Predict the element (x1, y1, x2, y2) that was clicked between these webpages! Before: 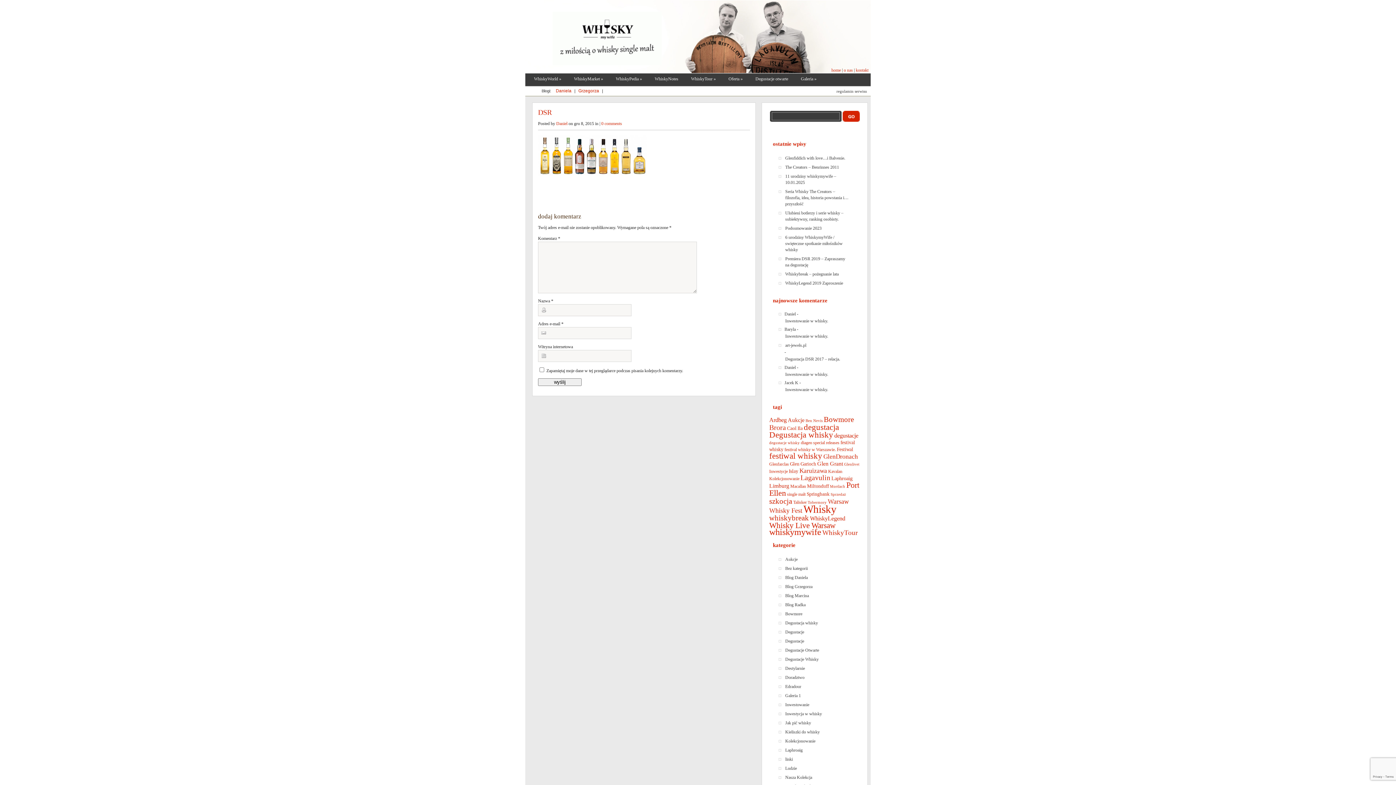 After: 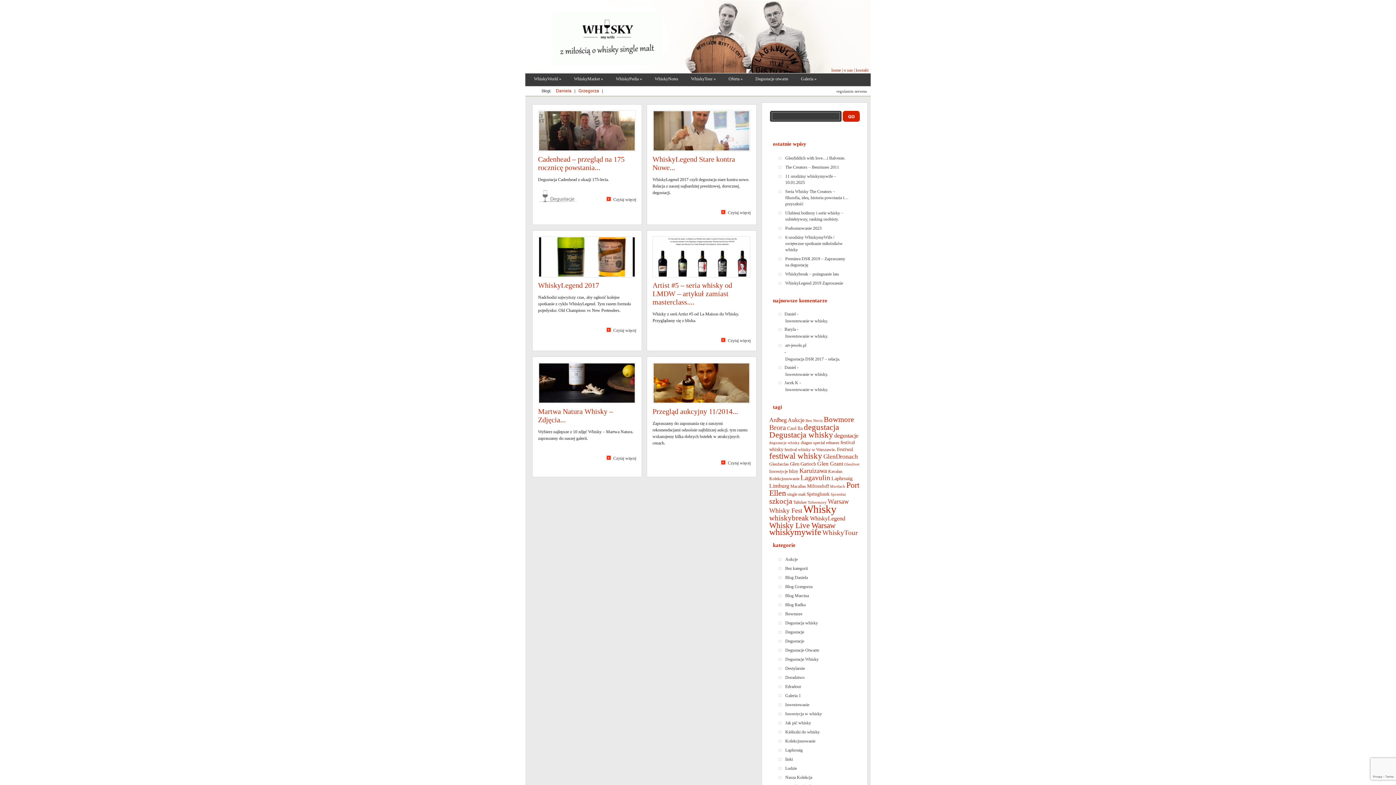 Action: bbox: (790, 484, 806, 489) label: Macallan (6 elementów)